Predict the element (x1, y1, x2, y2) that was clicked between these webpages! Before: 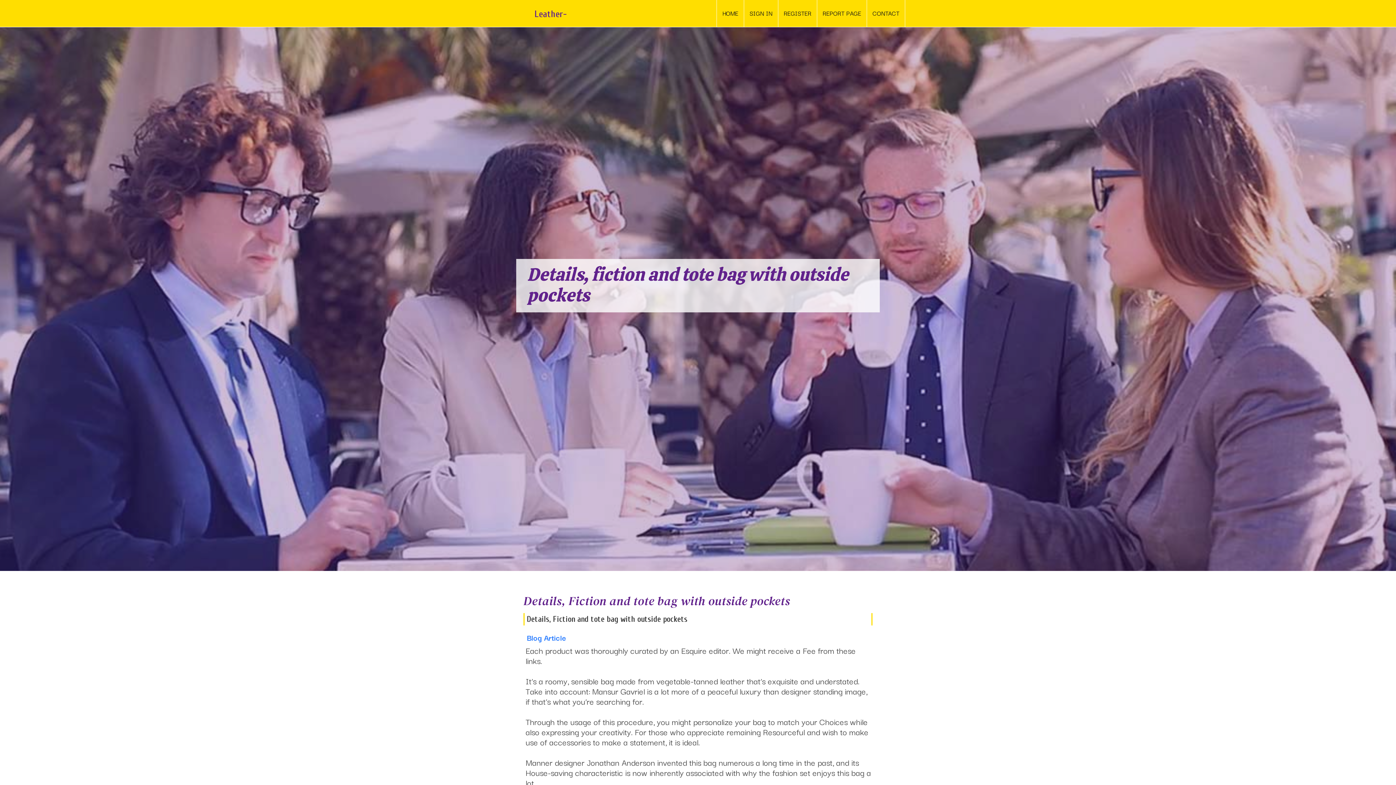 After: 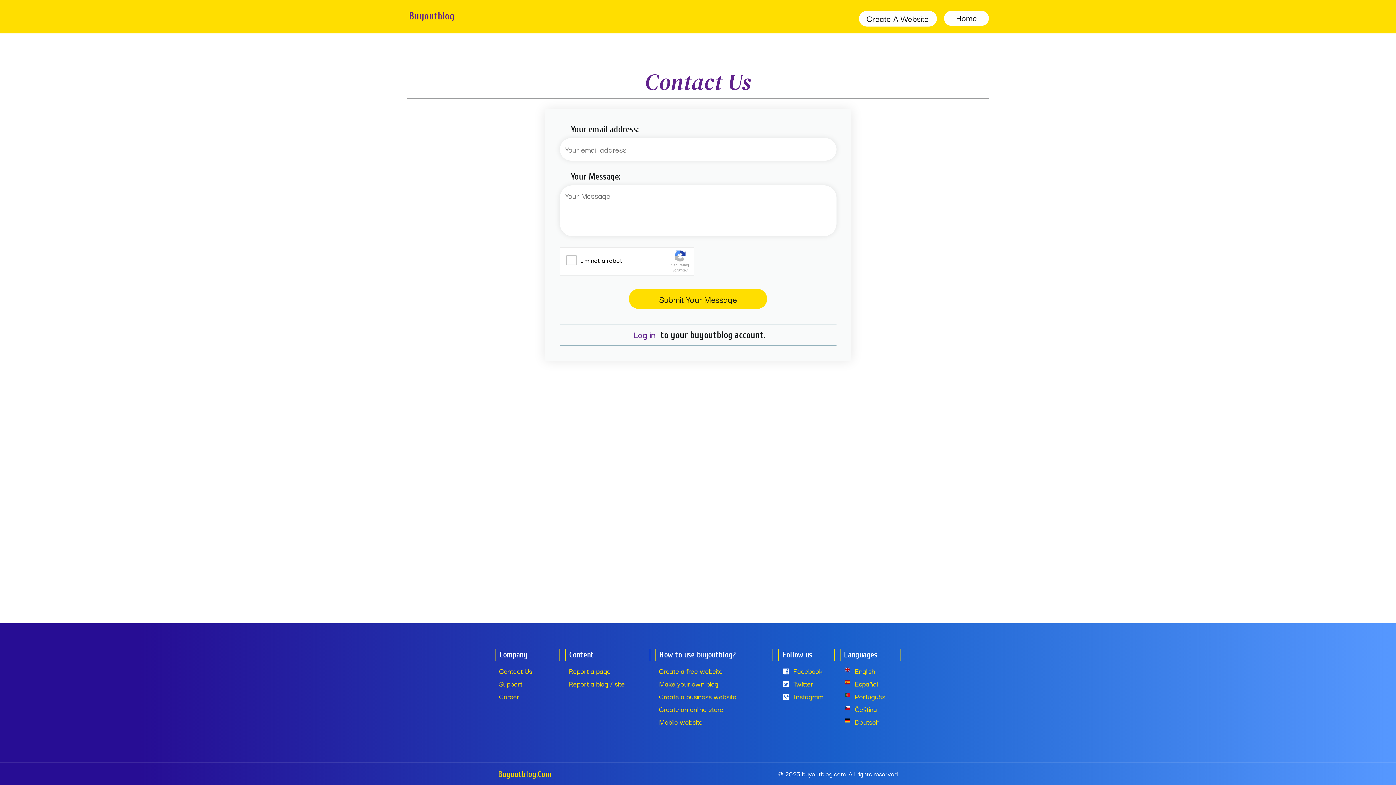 Action: bbox: (866, 0, 905, 27) label: CONTACT